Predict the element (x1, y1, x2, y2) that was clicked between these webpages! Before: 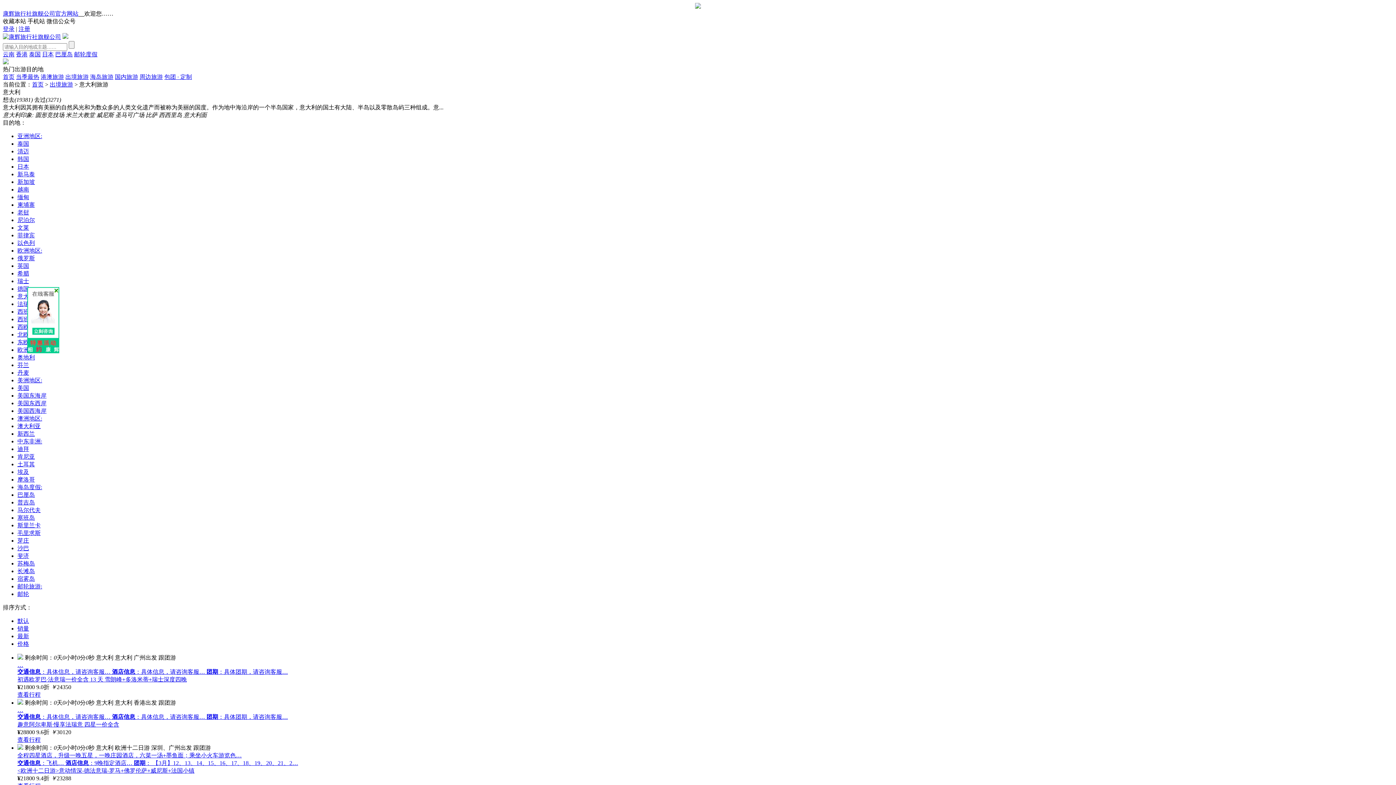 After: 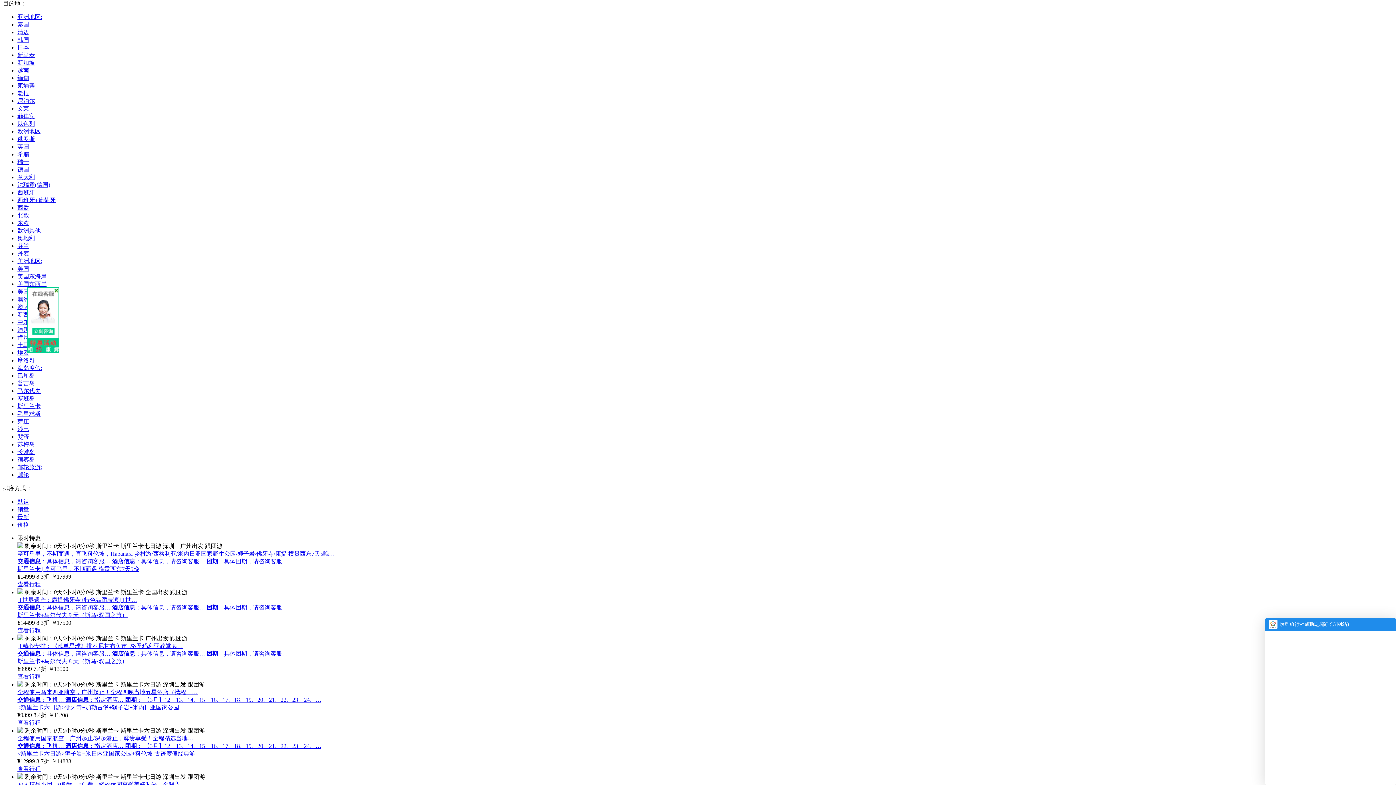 Action: bbox: (17, 522, 40, 528) label: 斯里兰卡